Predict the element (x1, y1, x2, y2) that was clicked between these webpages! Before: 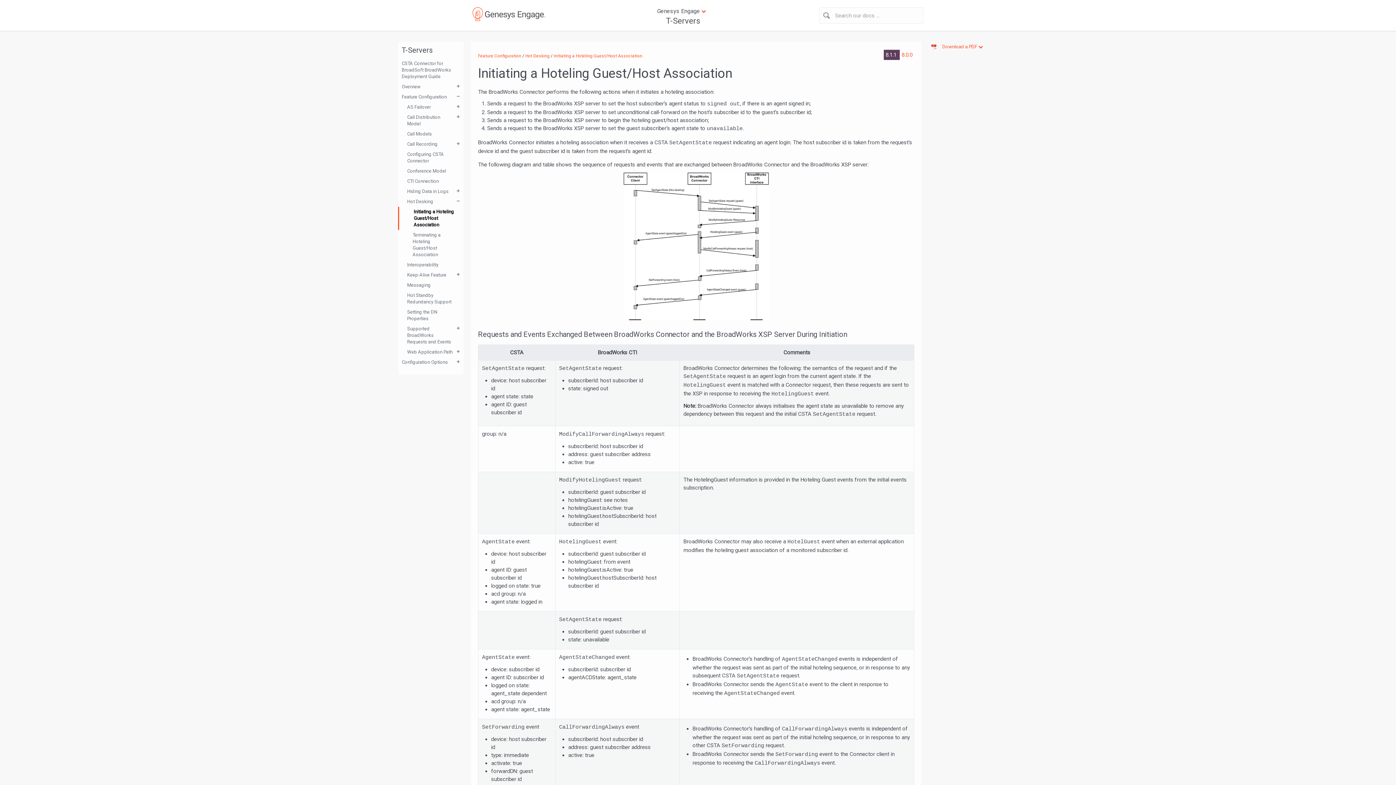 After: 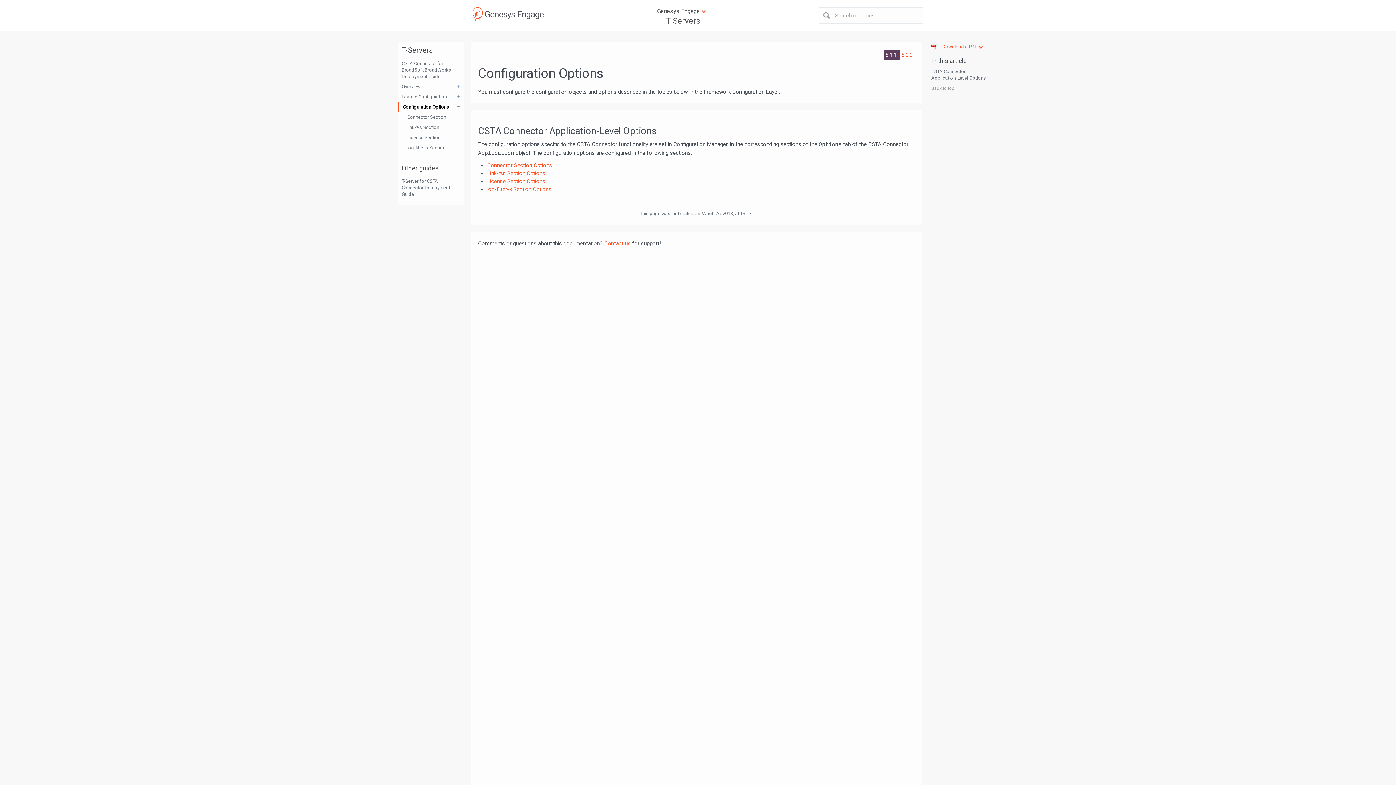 Action: bbox: (401, 357, 454, 367) label: Configuration Options